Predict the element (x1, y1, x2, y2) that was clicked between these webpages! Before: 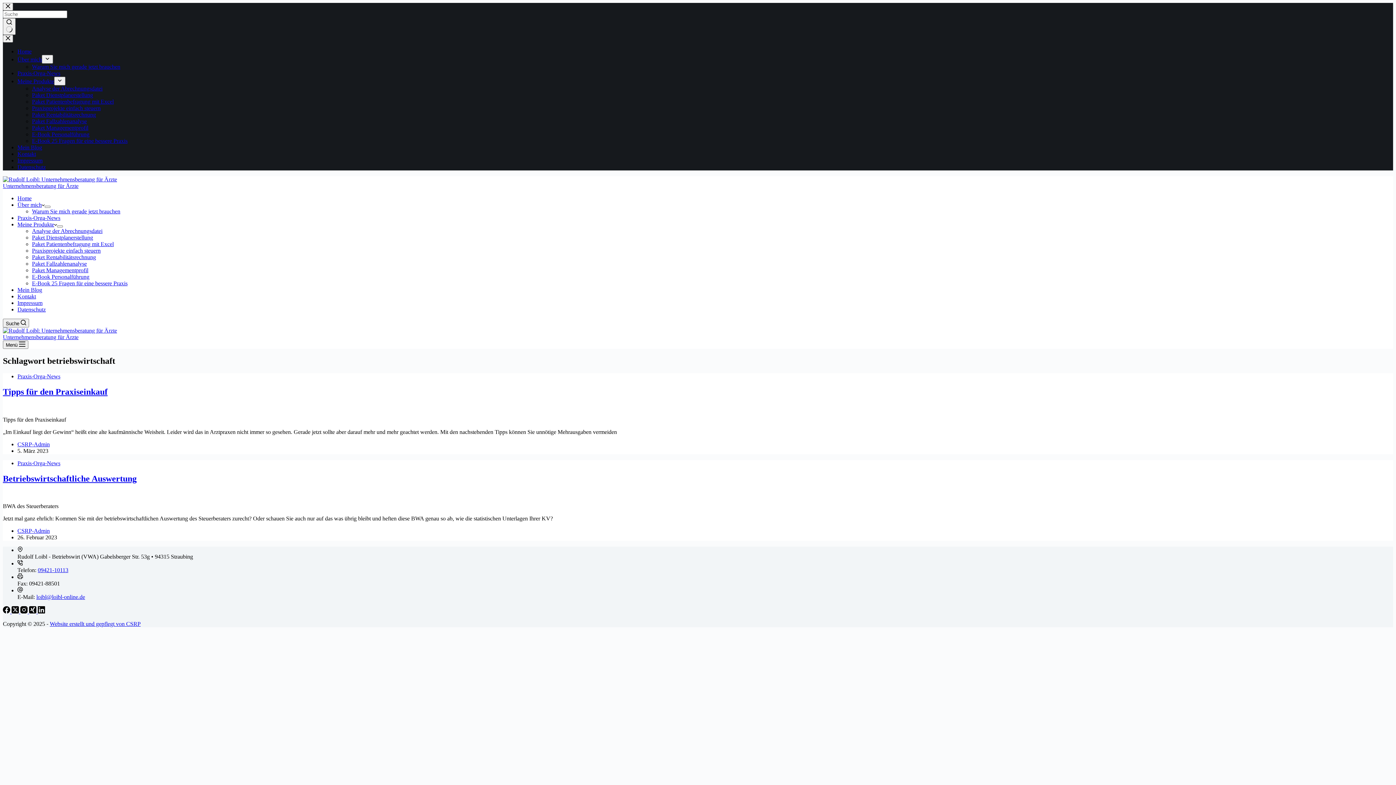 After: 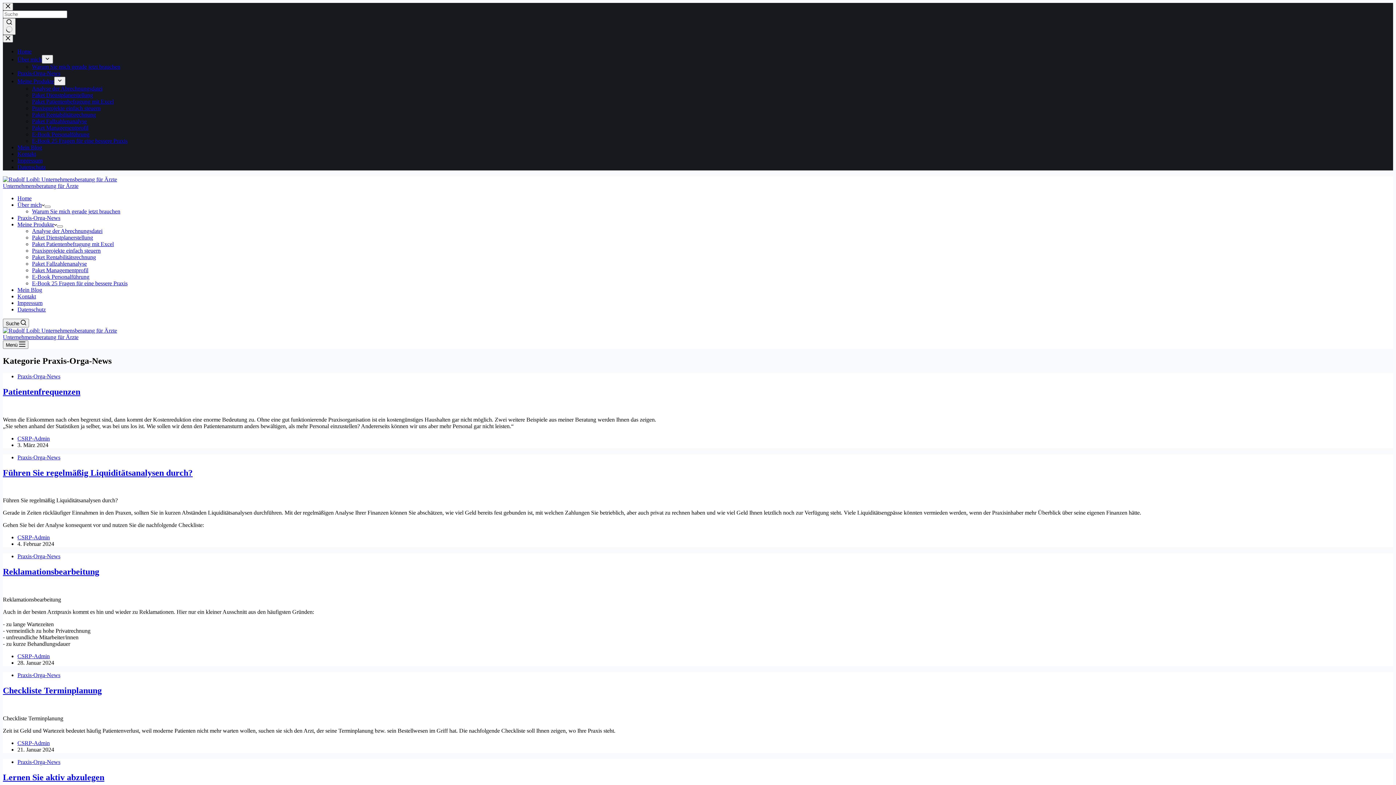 Action: bbox: (17, 373, 60, 379) label: Praxis-Orga-News